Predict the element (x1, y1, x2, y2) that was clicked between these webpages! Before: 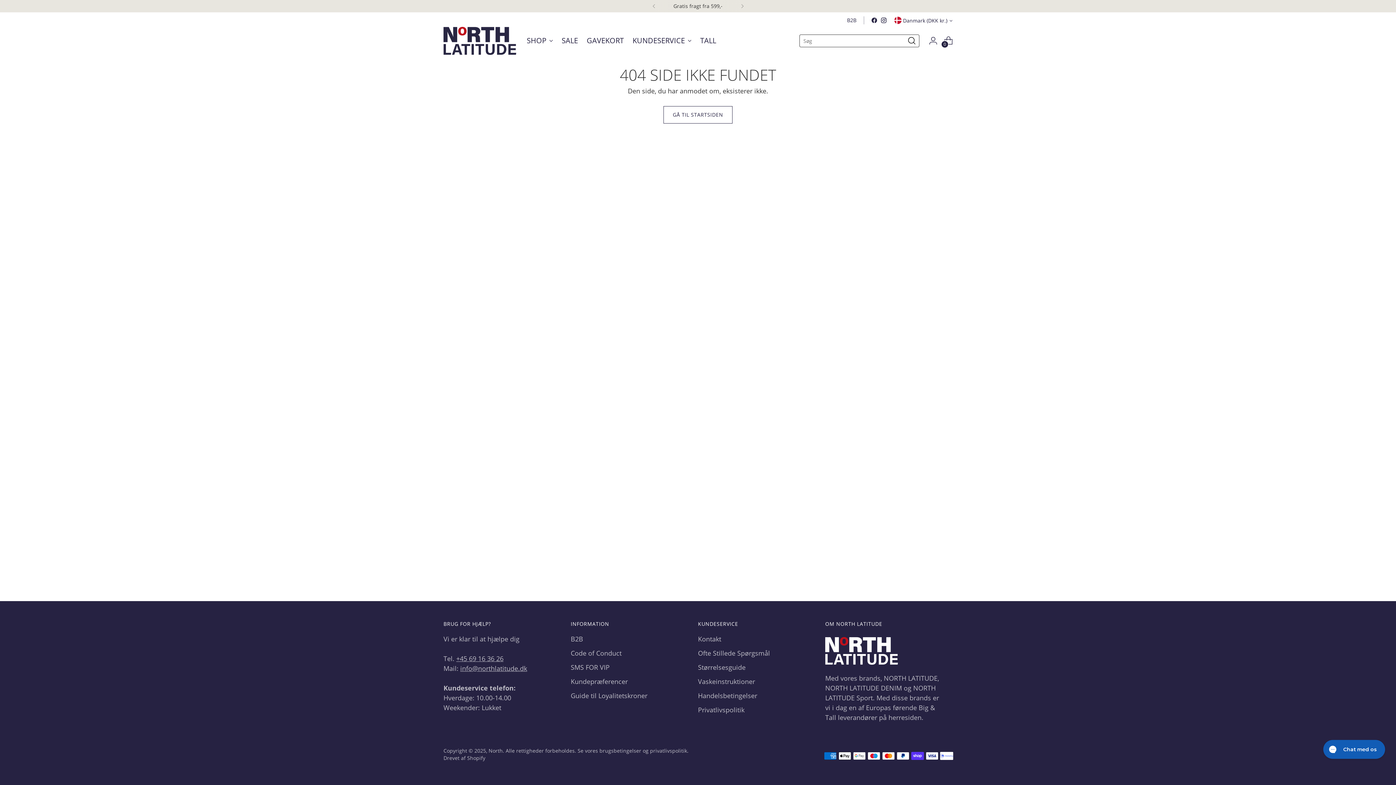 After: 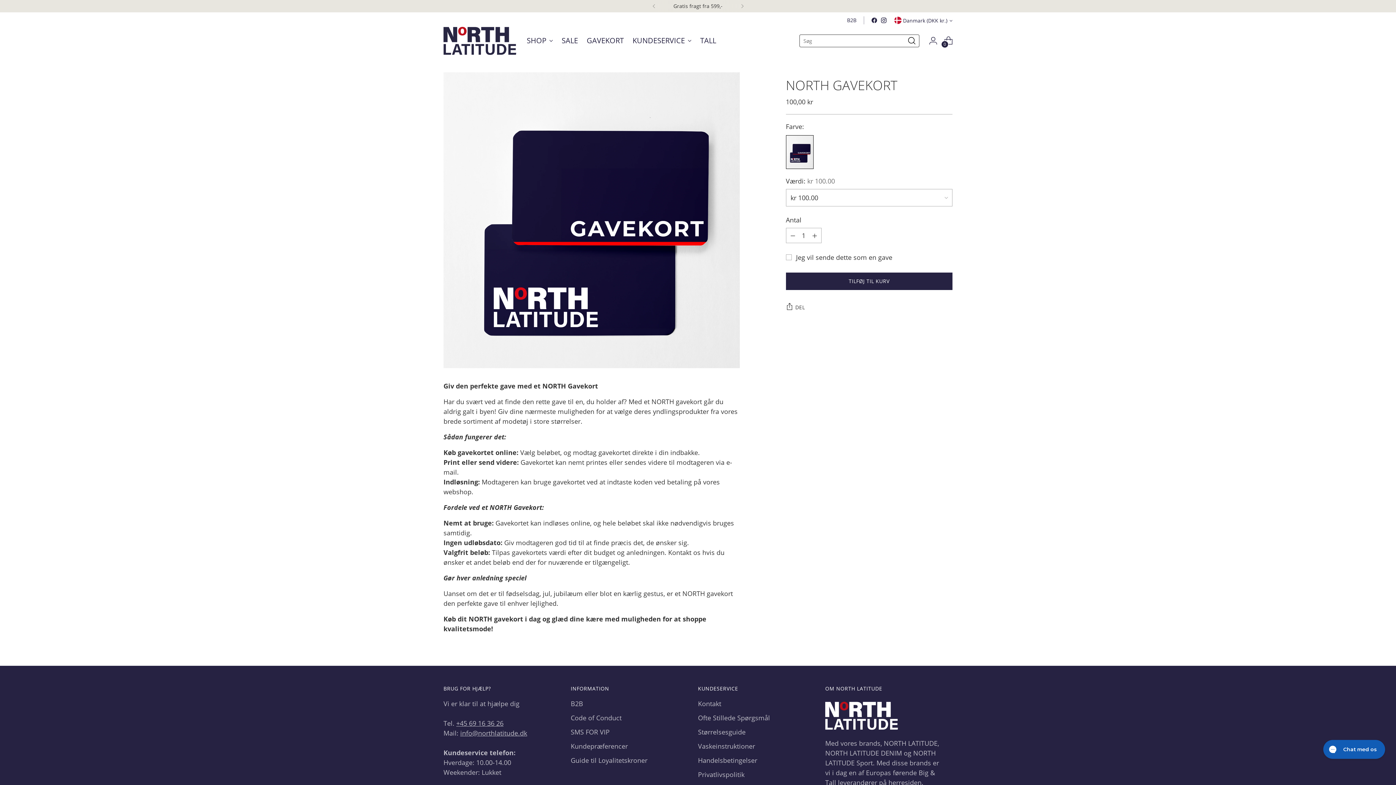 Action: bbox: (586, 32, 624, 48) label: GAVEKORT